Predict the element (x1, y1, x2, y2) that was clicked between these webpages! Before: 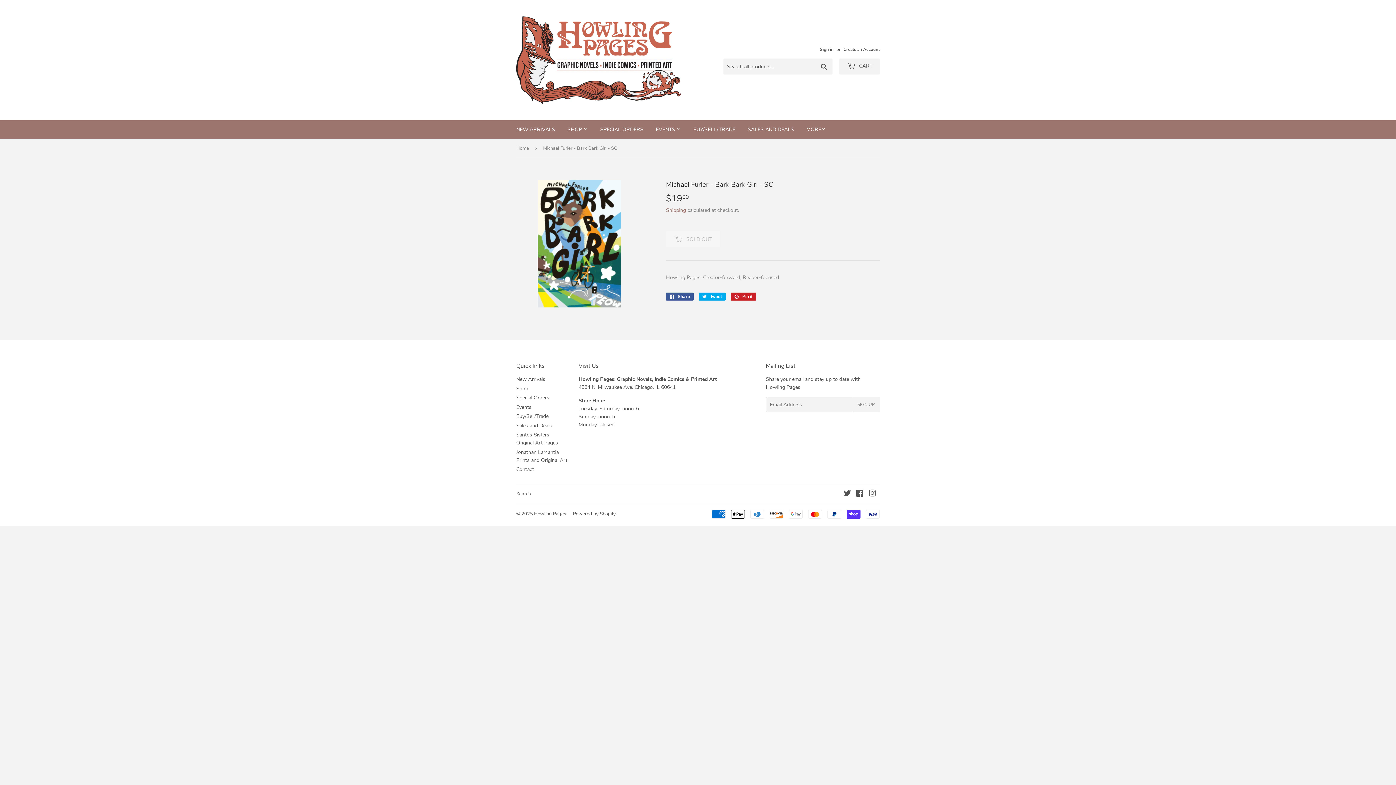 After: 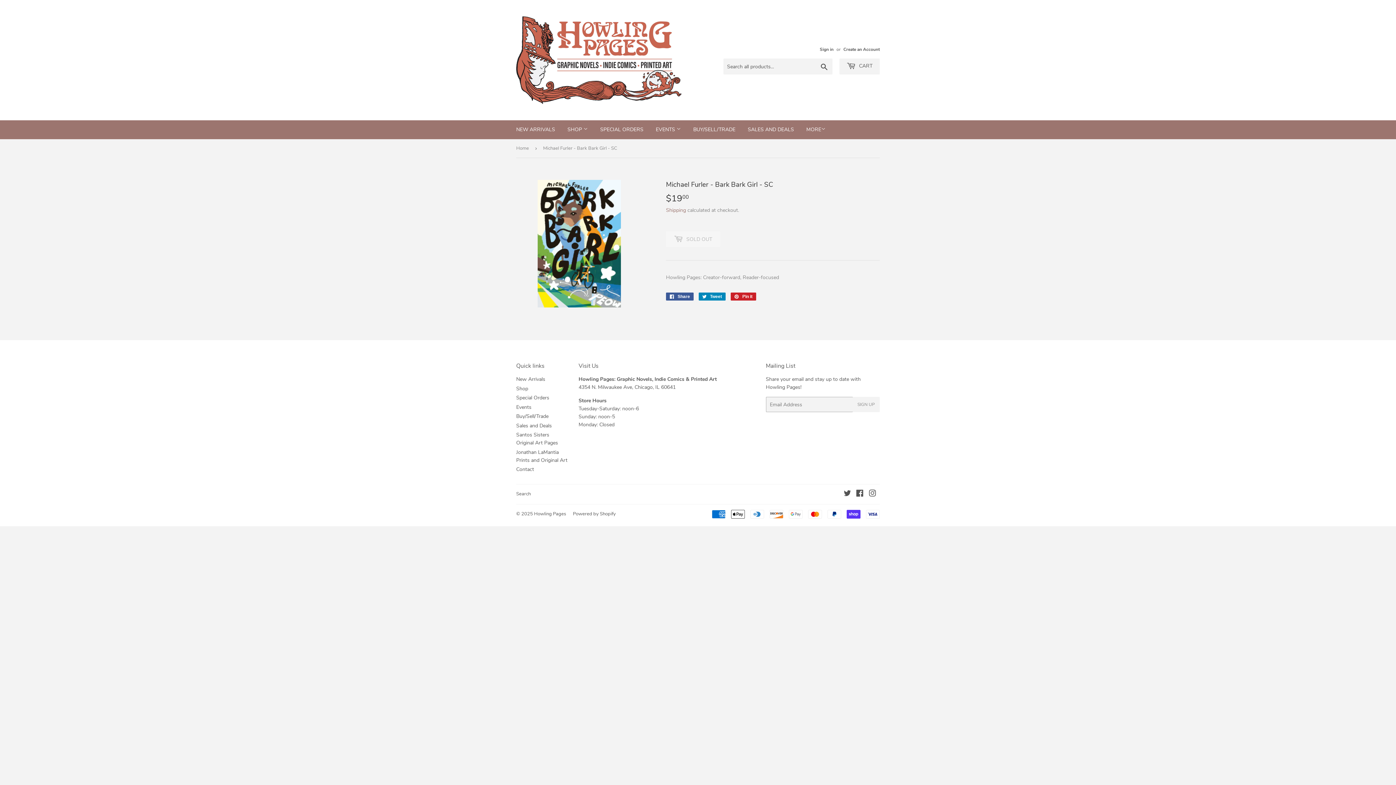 Action: label:  Tweet
Tweet on Twitter bbox: (698, 292, 725, 300)